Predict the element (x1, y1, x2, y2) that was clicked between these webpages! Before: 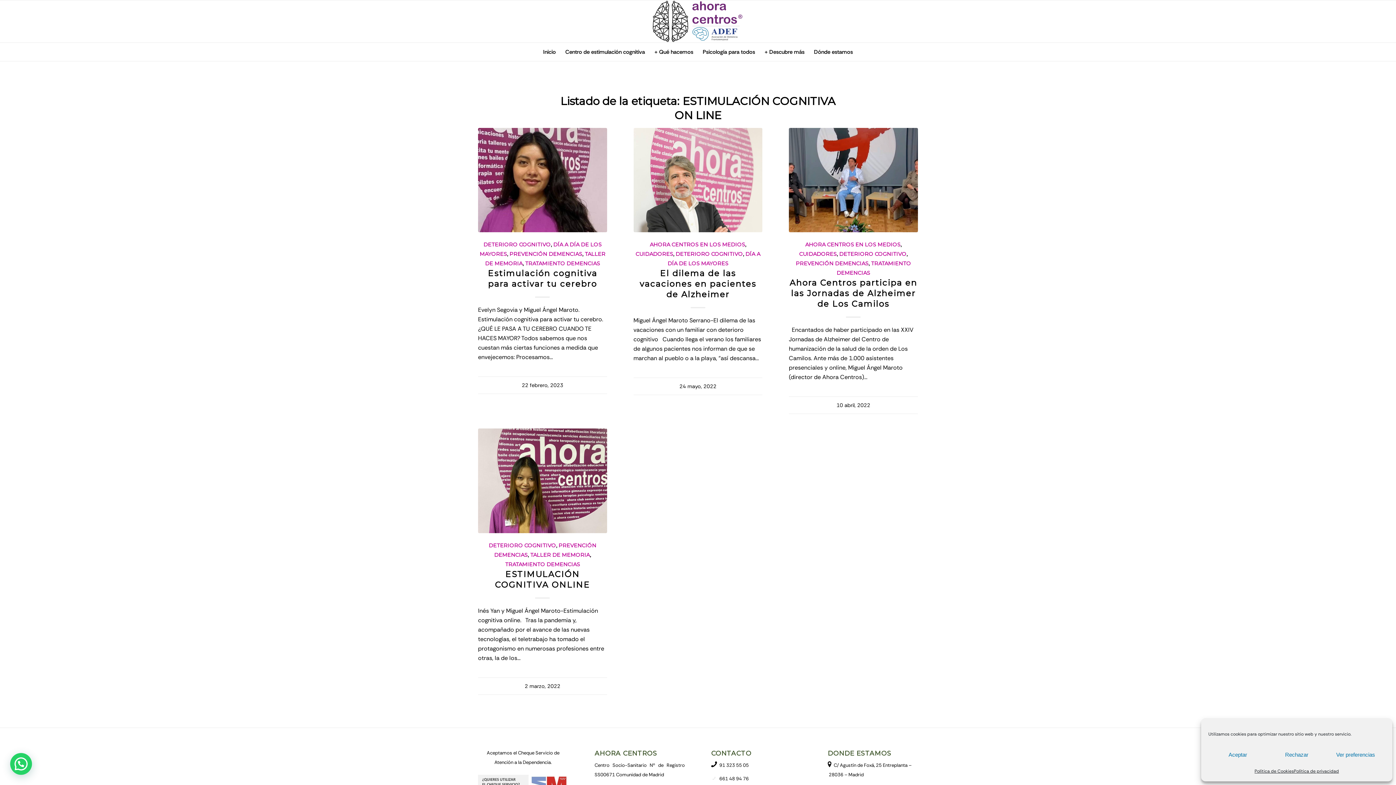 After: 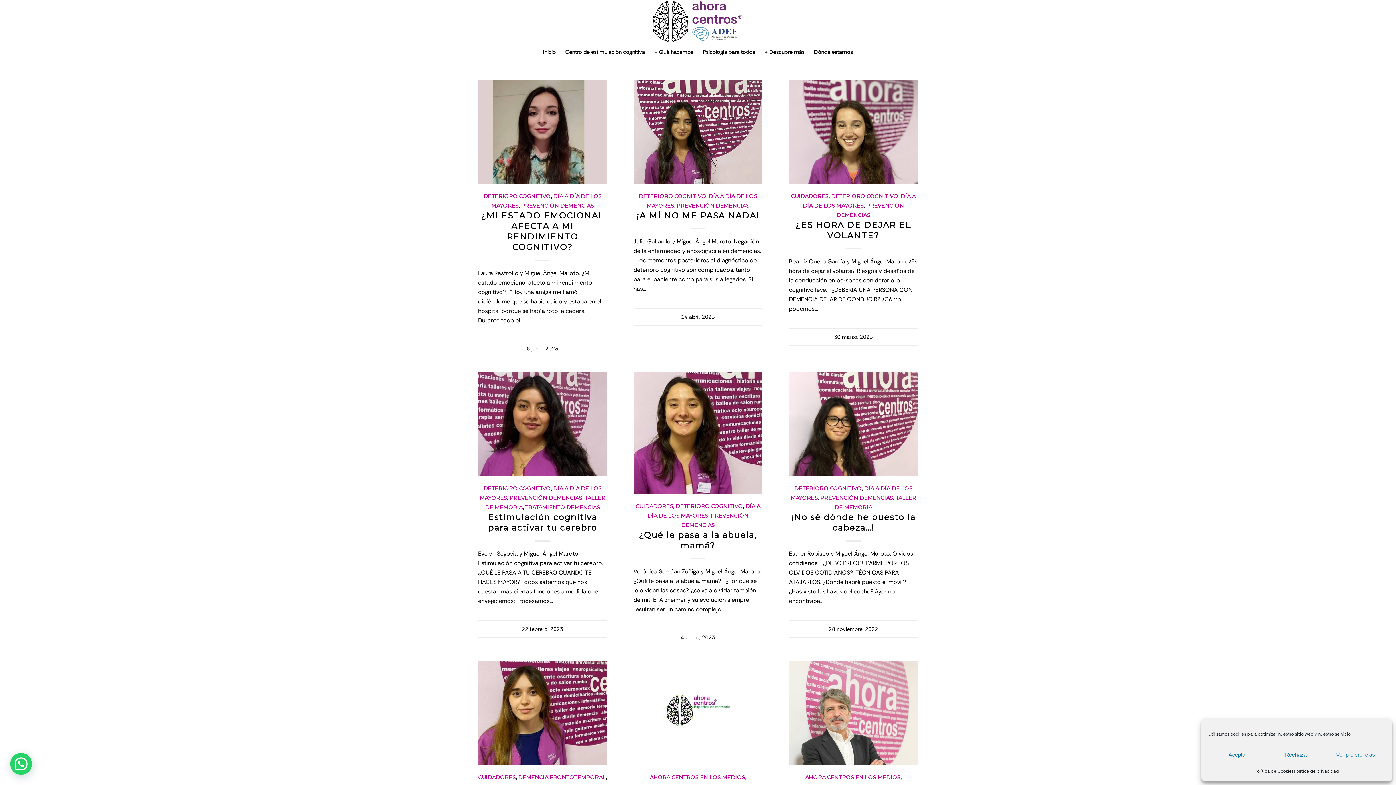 Action: bbox: (839, 251, 906, 257) label: DETERIORO COGNITIVO